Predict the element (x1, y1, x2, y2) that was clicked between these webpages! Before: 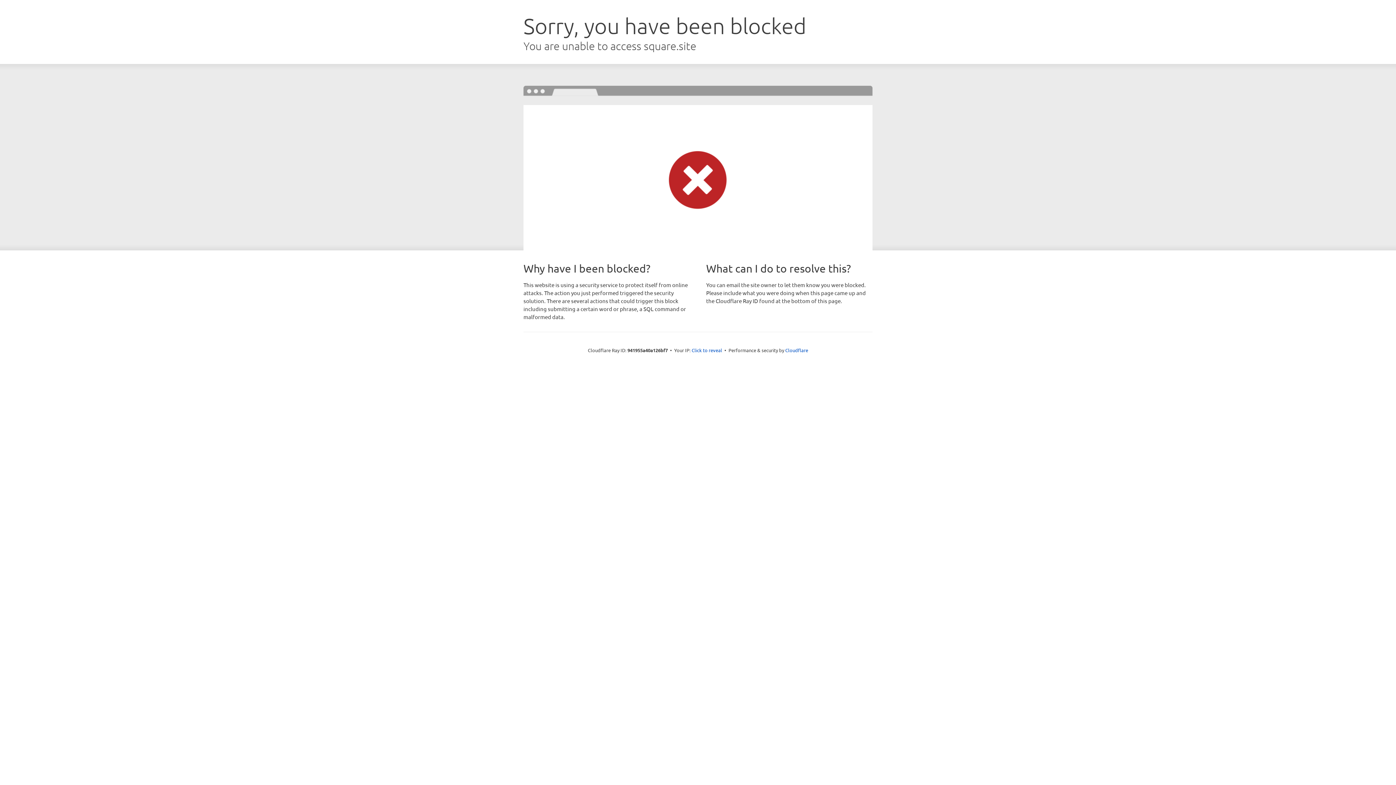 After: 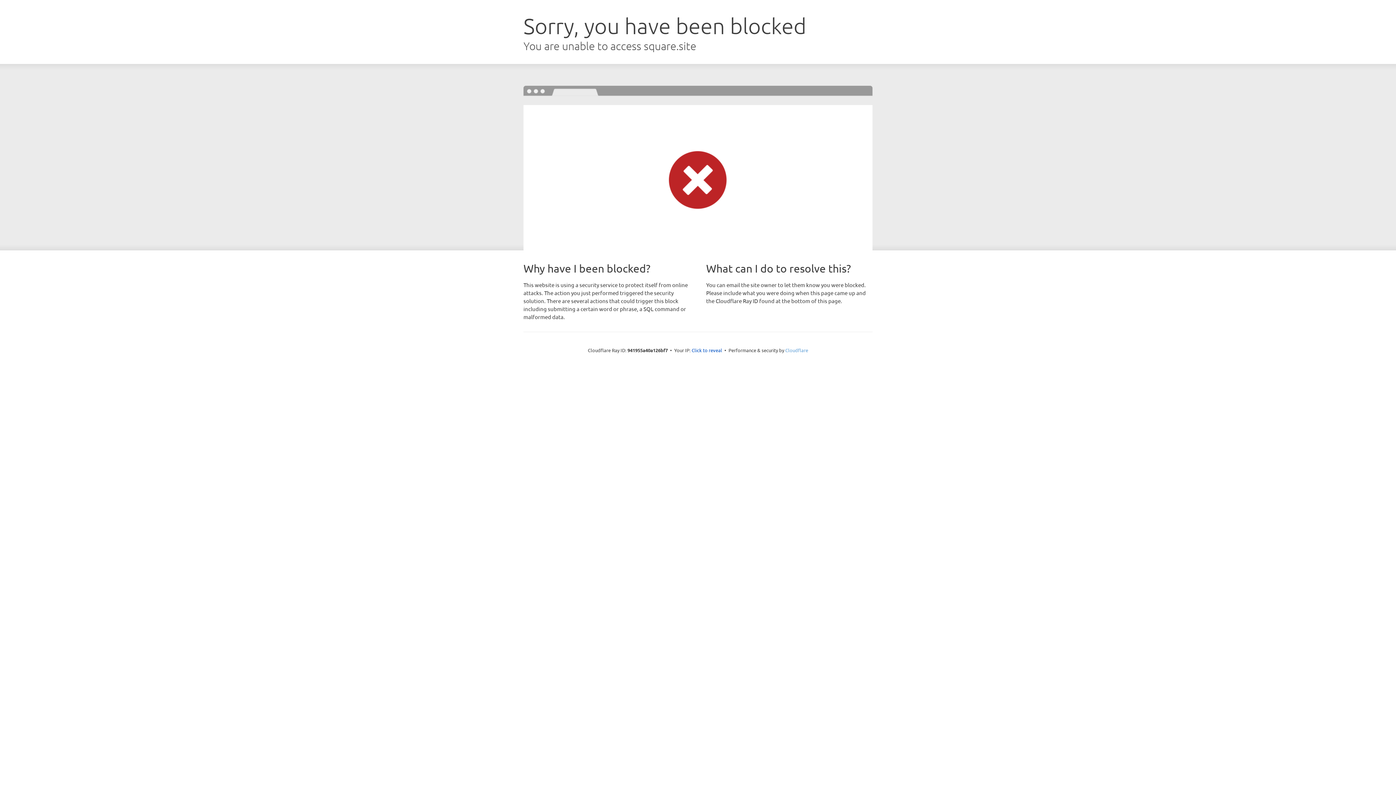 Action: bbox: (785, 347, 808, 353) label: Cloudflare